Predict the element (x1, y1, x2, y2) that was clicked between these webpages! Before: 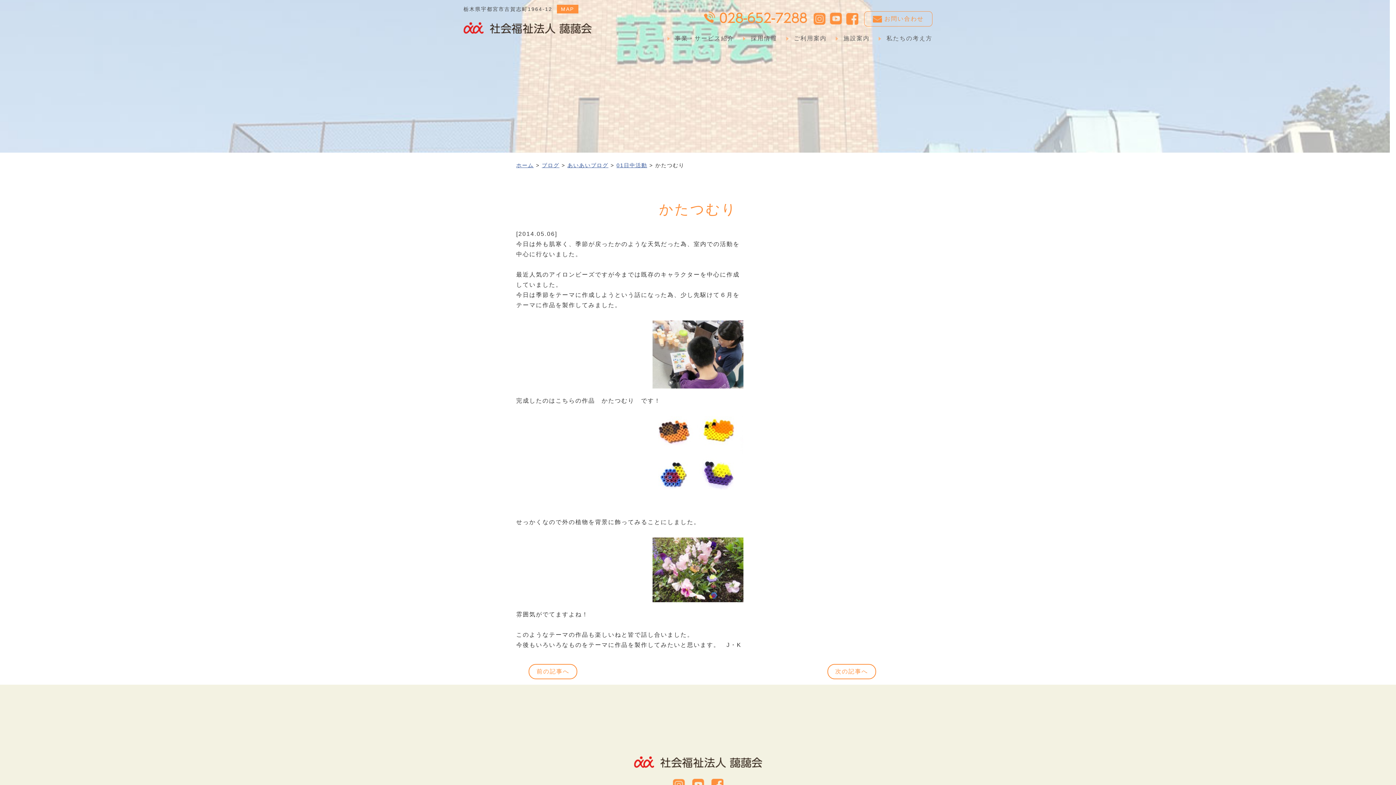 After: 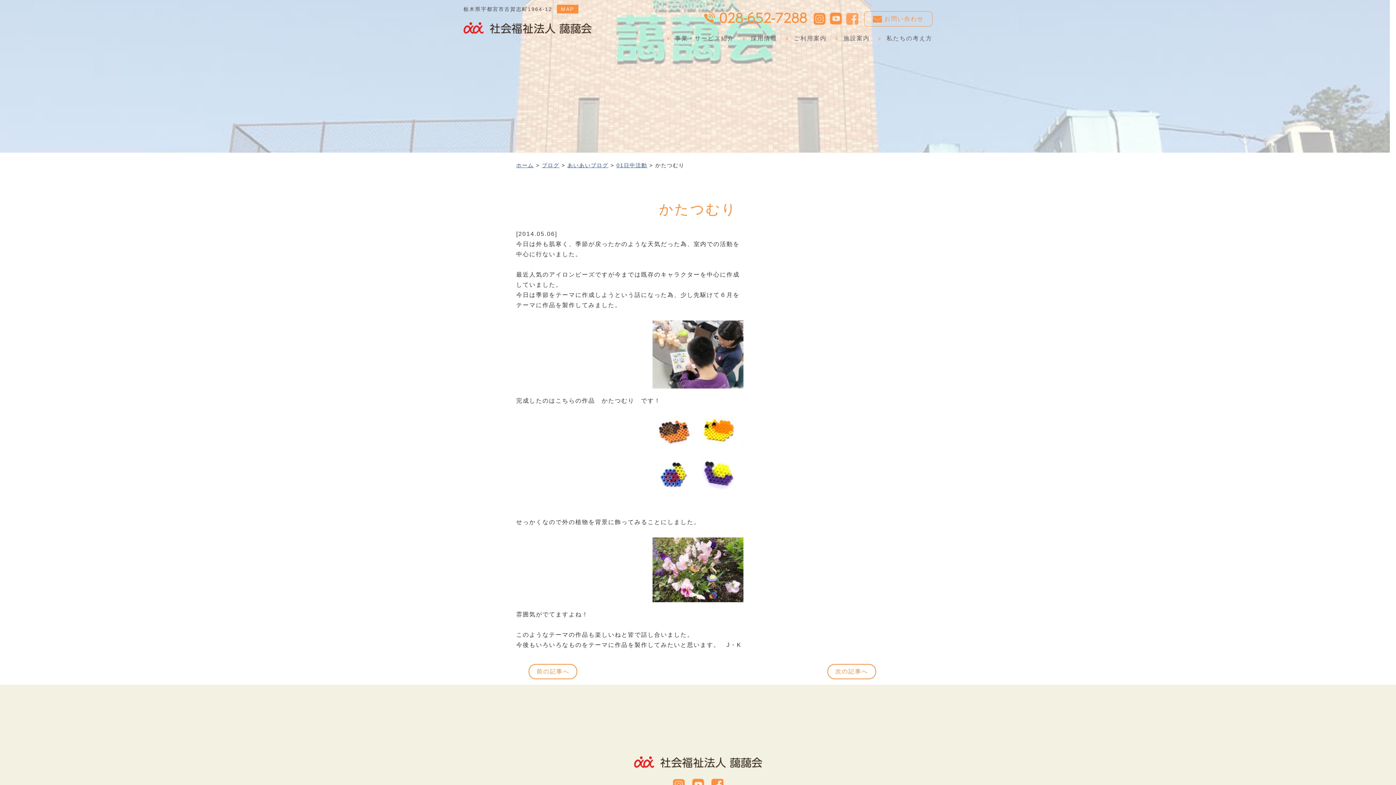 Action: bbox: (846, 12, 858, 24)